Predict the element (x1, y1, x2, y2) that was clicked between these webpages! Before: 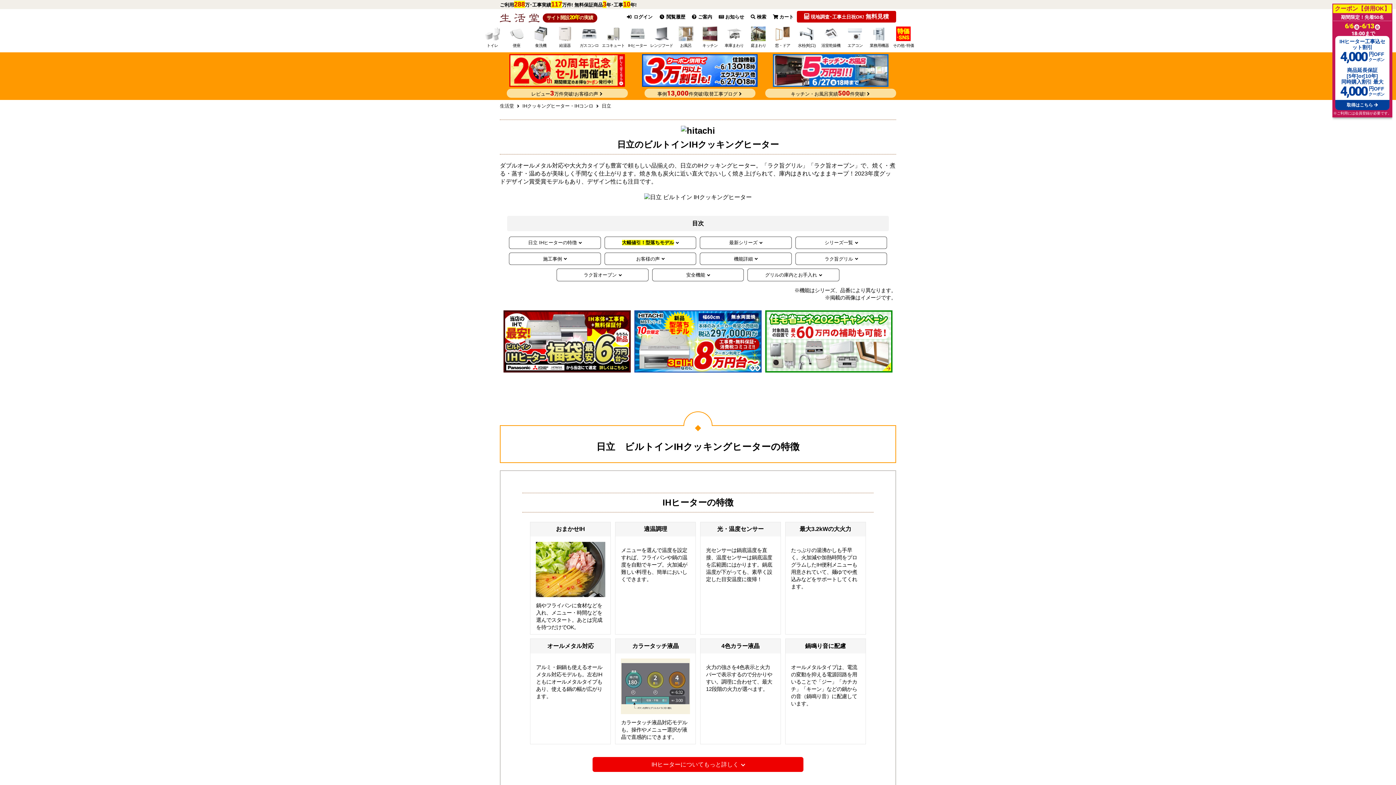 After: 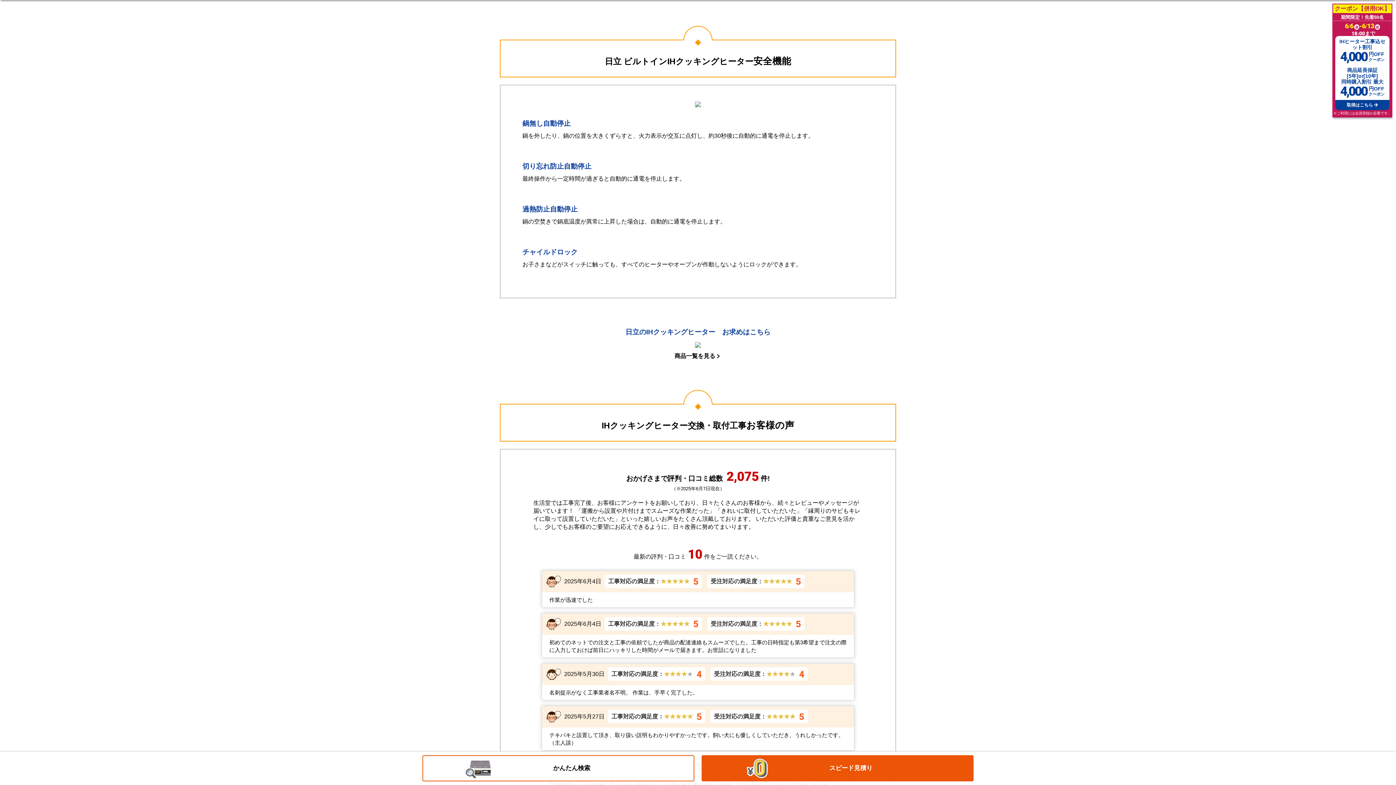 Action: bbox: (652, 268, 744, 281) label: 安全機能